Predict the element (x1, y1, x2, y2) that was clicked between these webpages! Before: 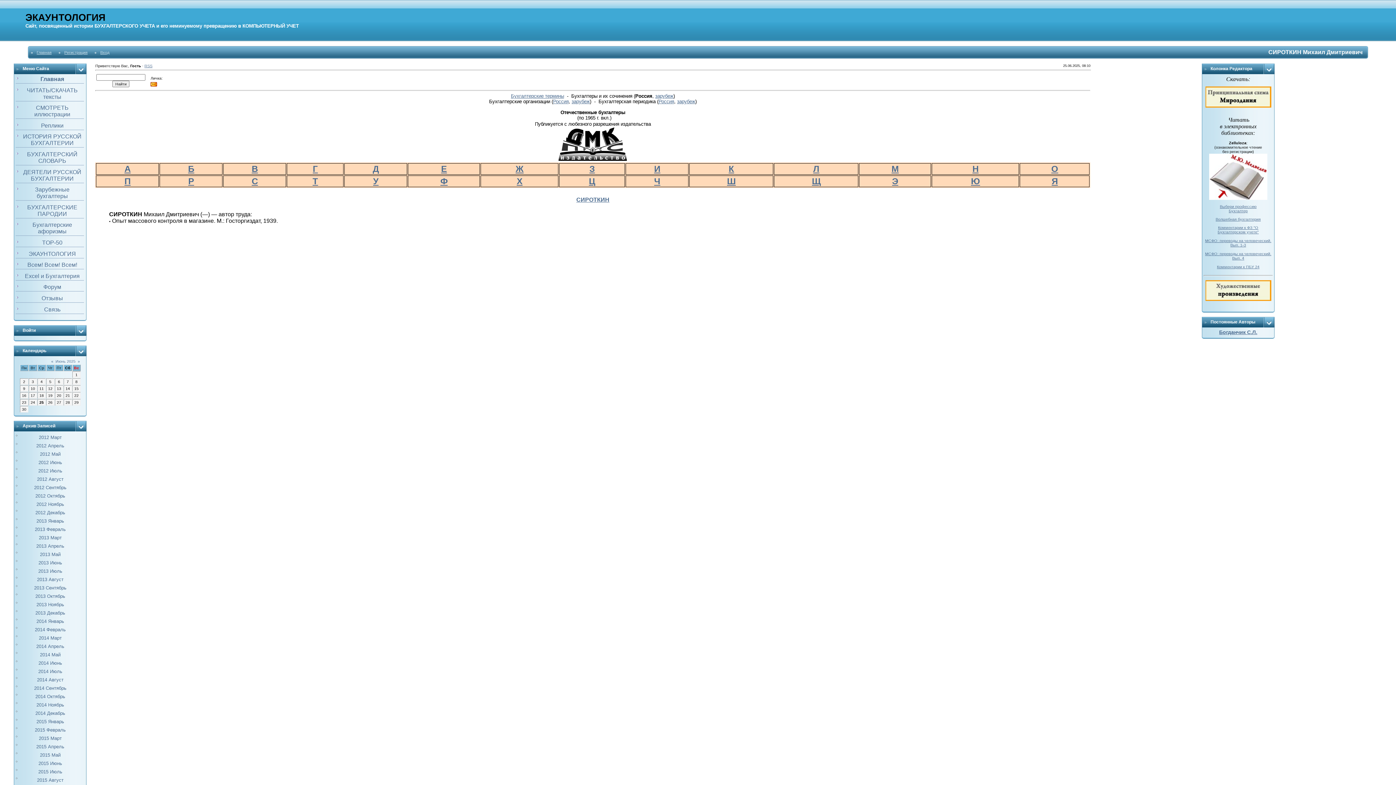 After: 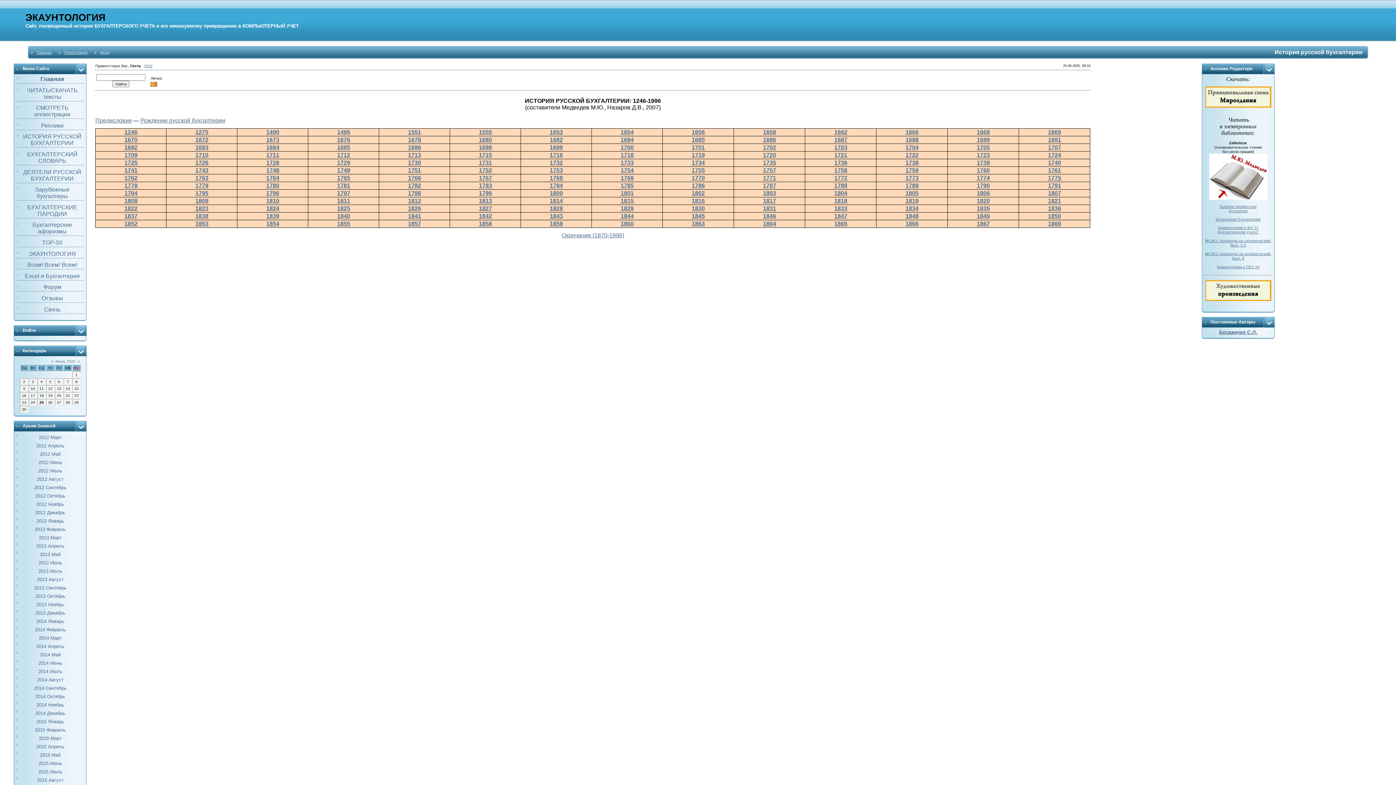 Action: bbox: (23, 133, 81, 146) label: ИСТОРИЯ РУССКОЙ БУХГАЛТЕРИИ